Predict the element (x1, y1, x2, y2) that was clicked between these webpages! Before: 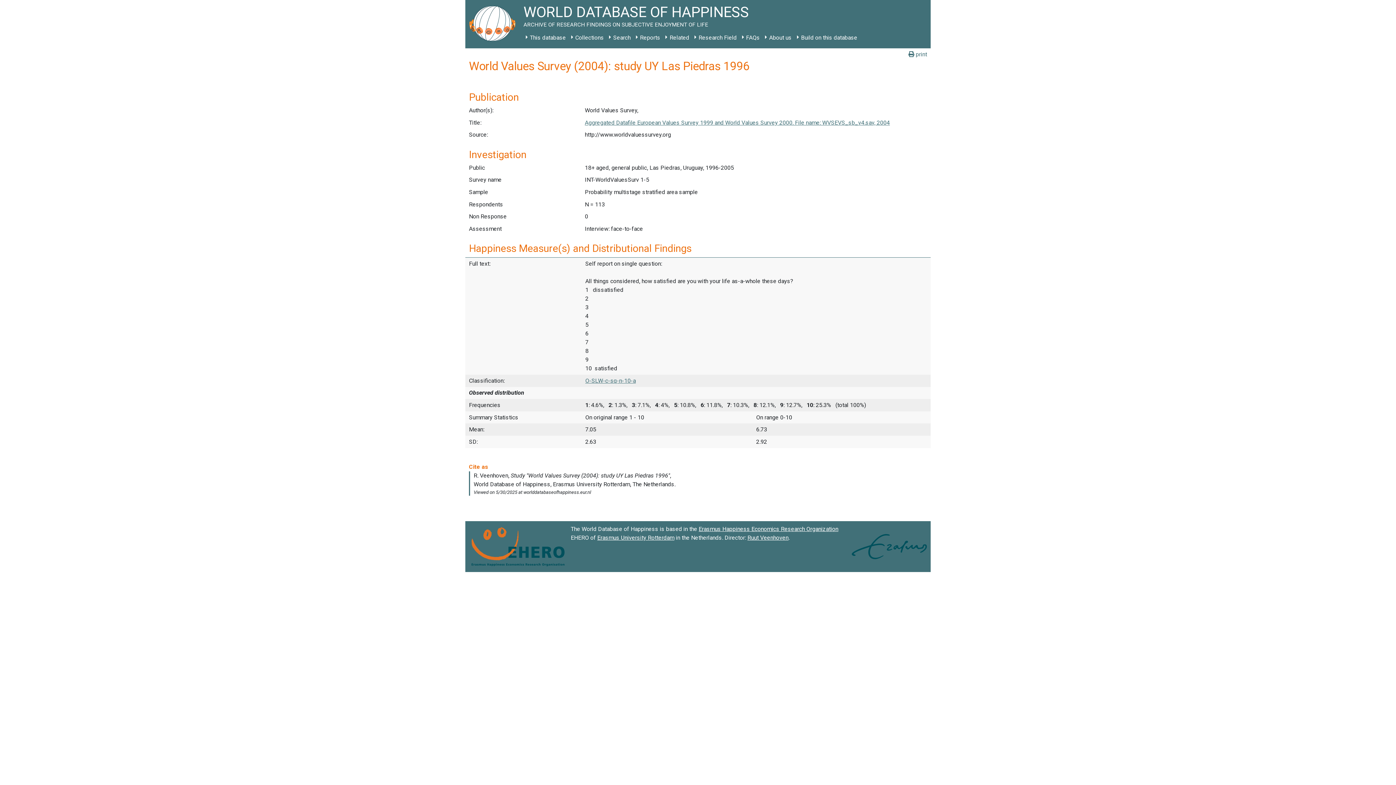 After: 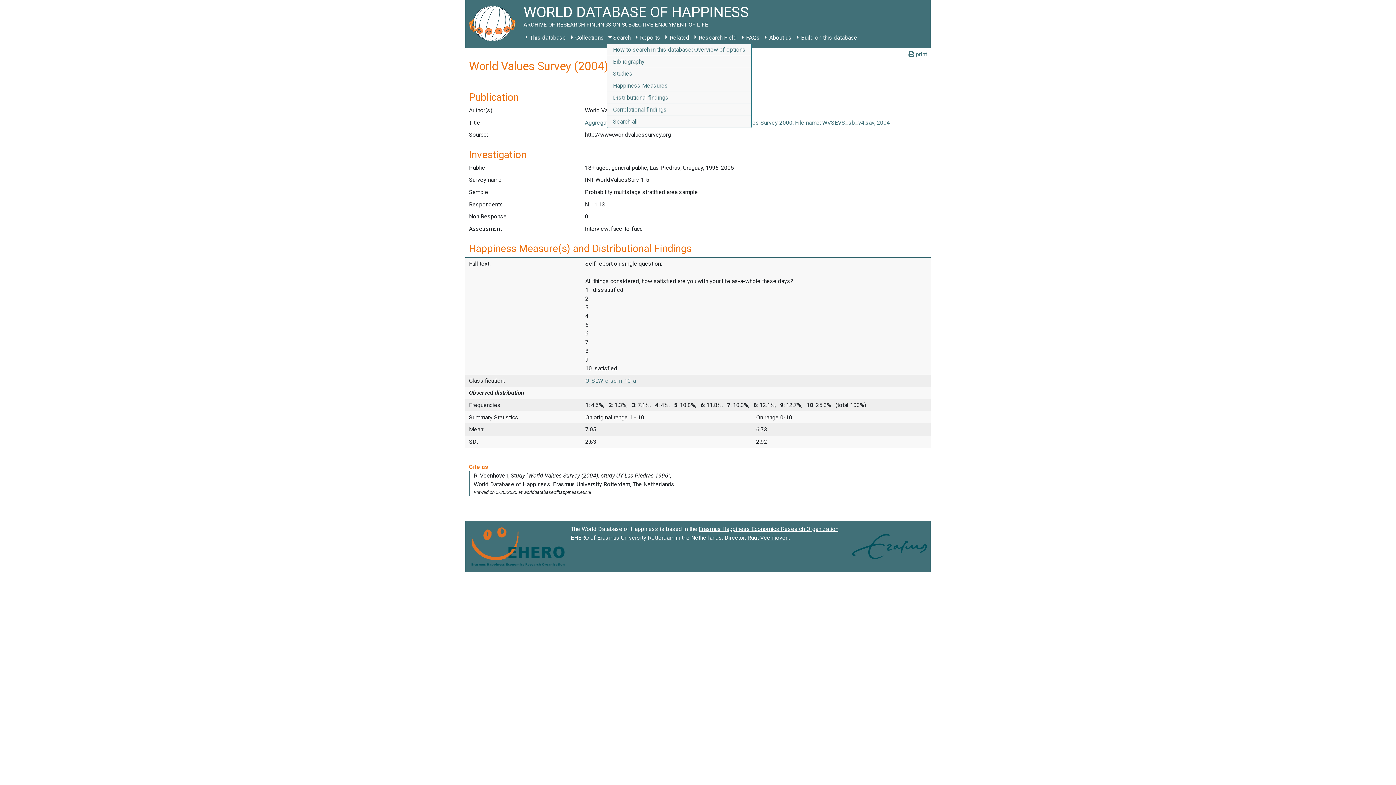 Action: bbox: (606, 31, 633, 44) label: Search